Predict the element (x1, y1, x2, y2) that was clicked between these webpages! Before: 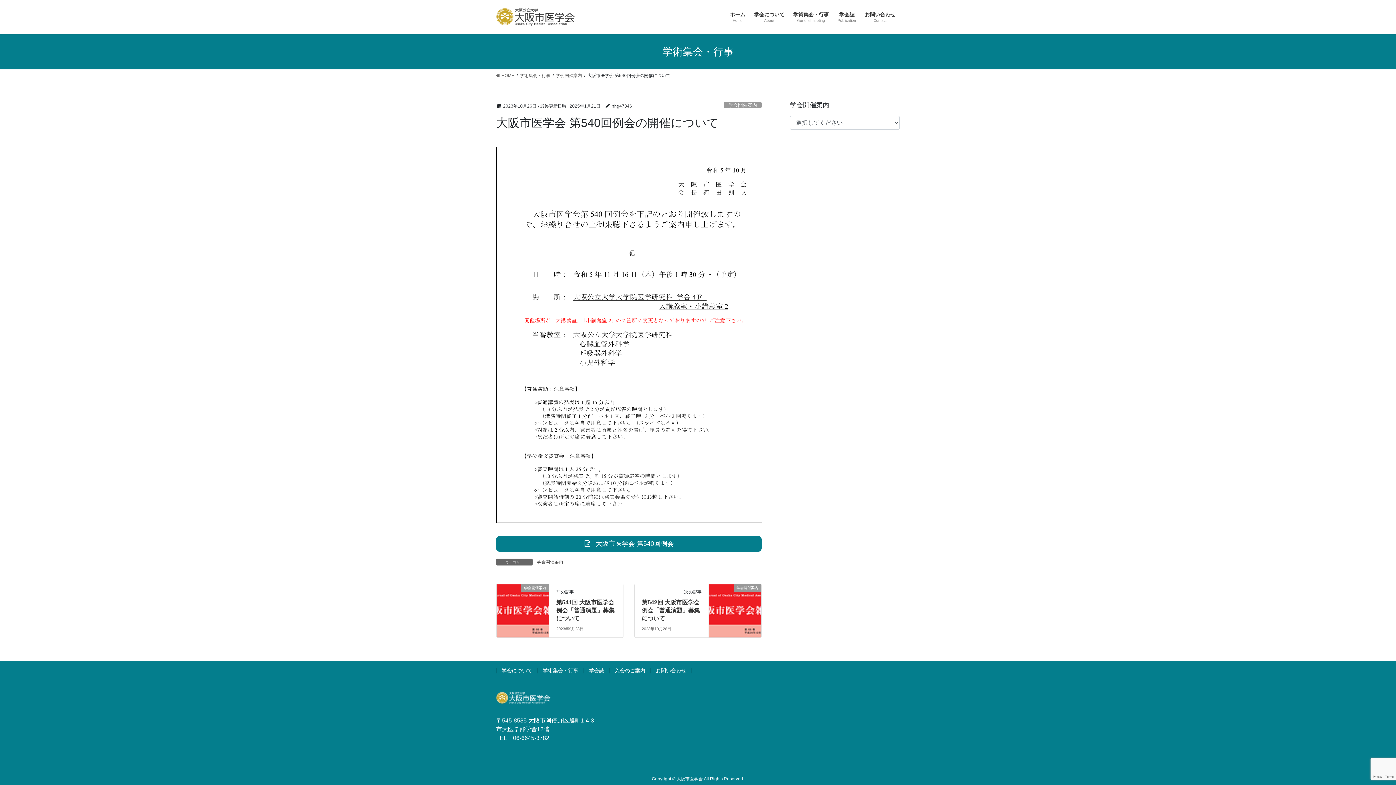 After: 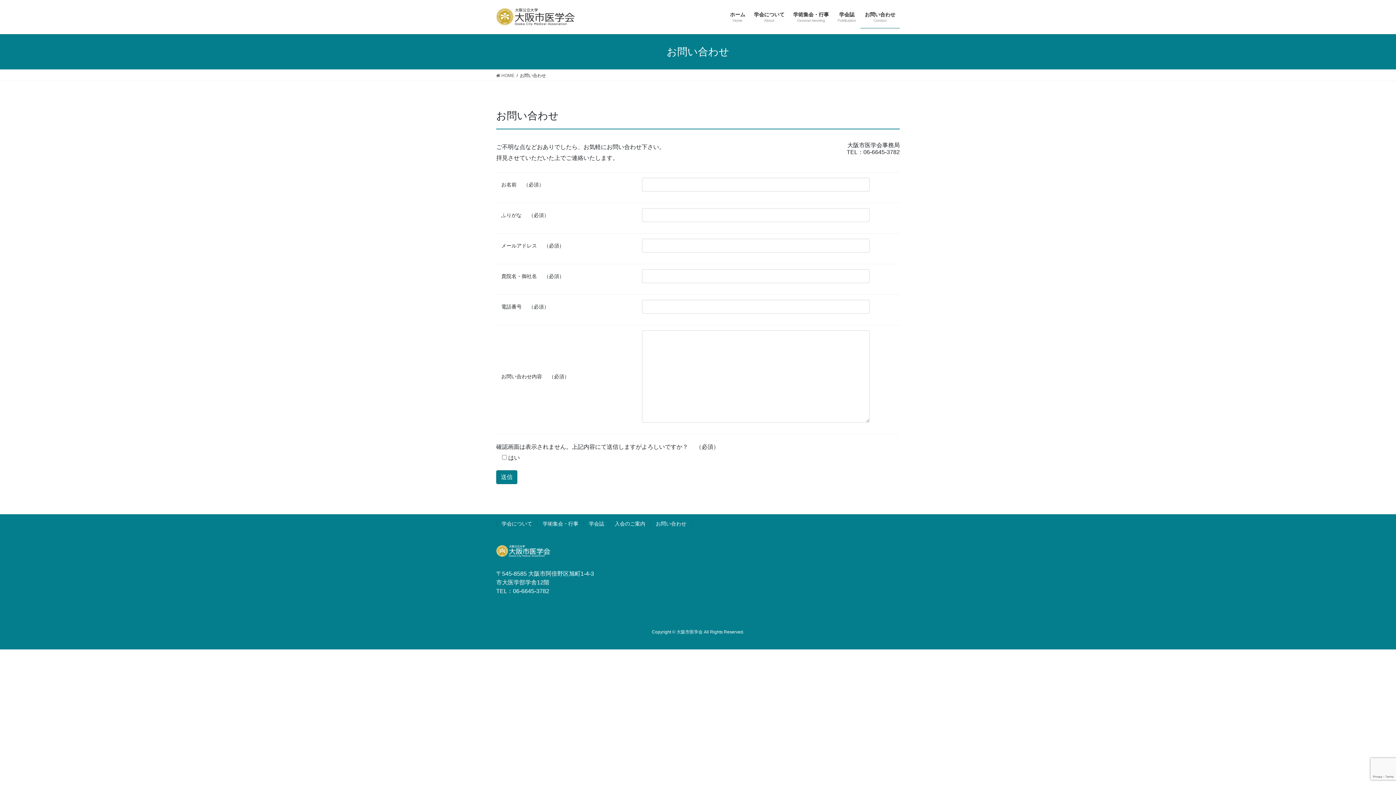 Action: label: お問い合わせ
Contact bbox: (860, 6, 900, 28)